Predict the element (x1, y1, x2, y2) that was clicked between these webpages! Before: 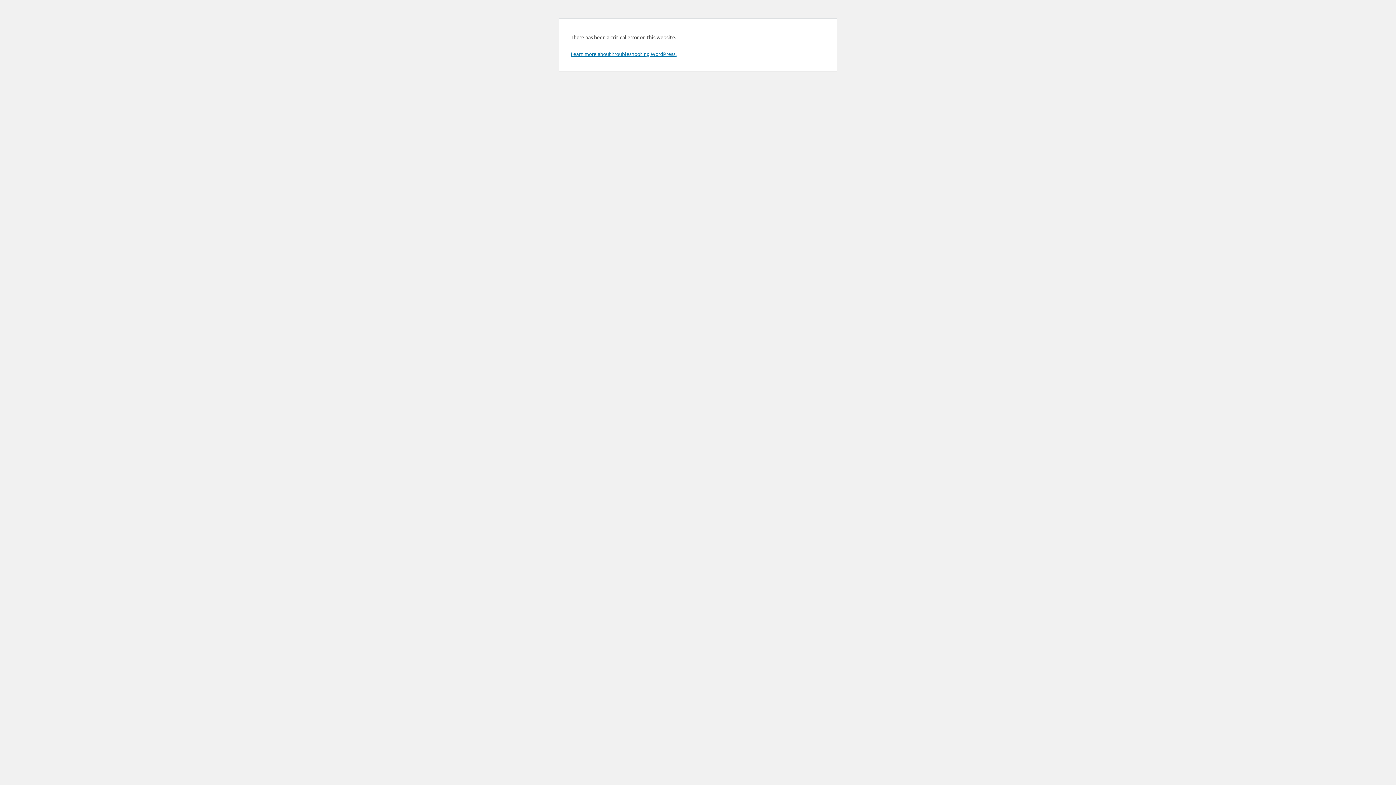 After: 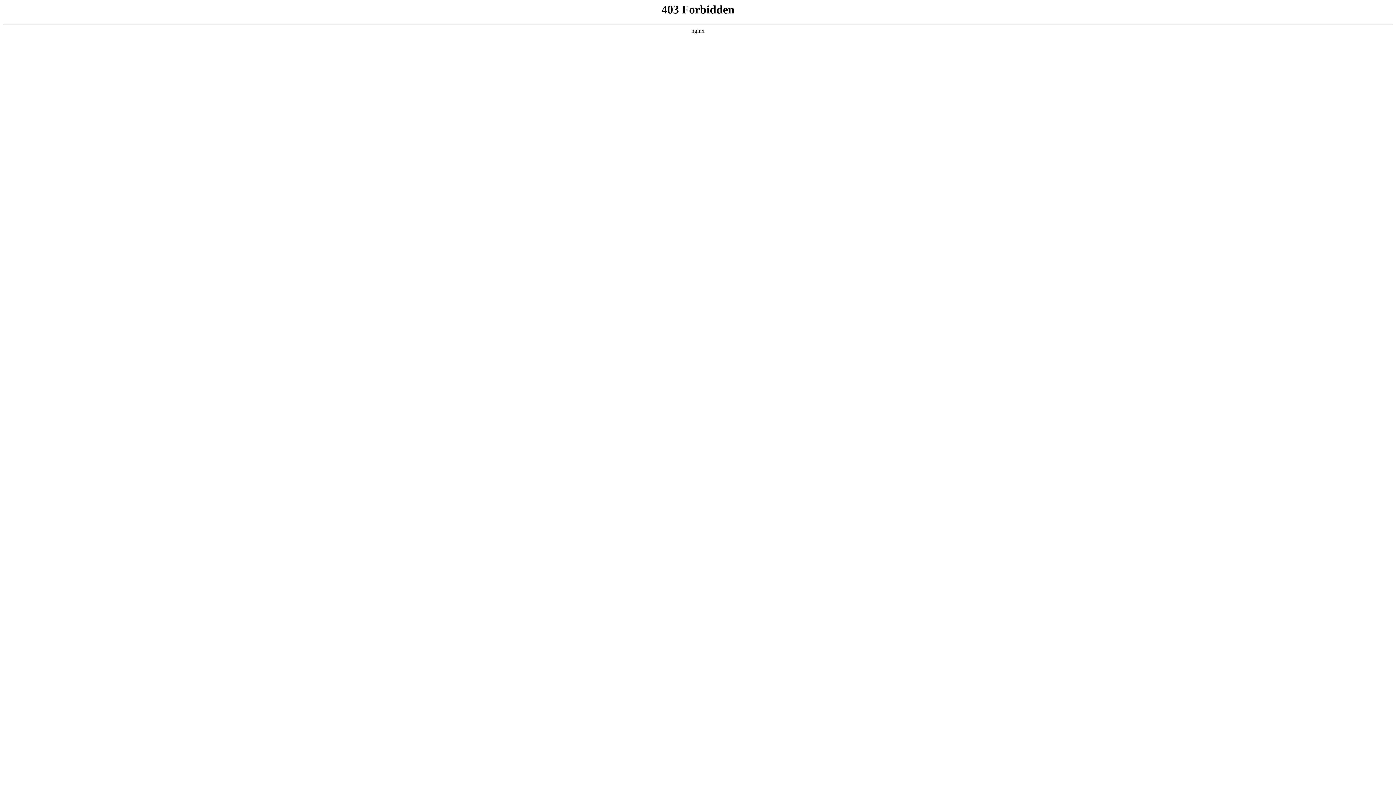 Action: bbox: (570, 50, 676, 57) label: Learn more about troubleshooting WordPress.